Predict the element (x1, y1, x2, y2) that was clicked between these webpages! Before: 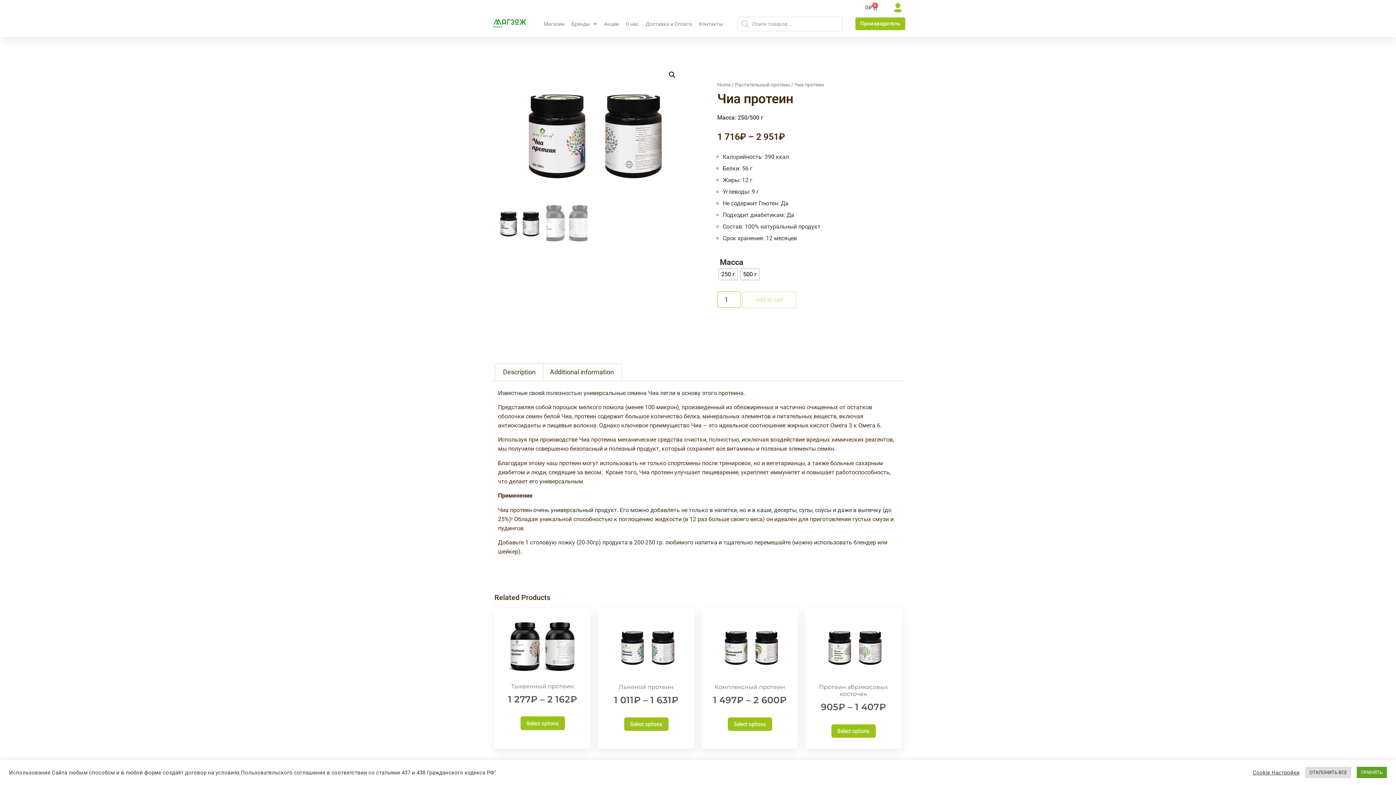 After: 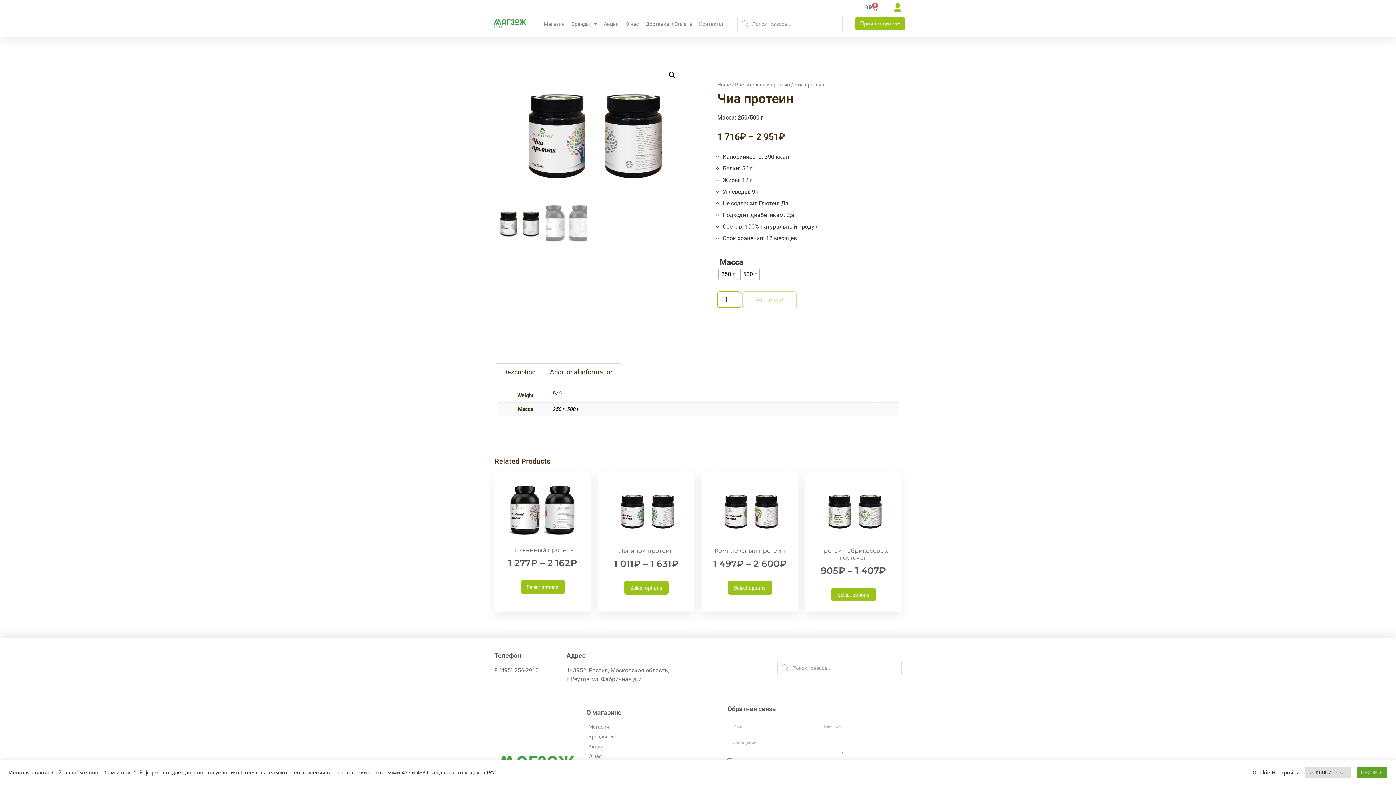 Action: label: Additional information bbox: (542, 363, 621, 380)